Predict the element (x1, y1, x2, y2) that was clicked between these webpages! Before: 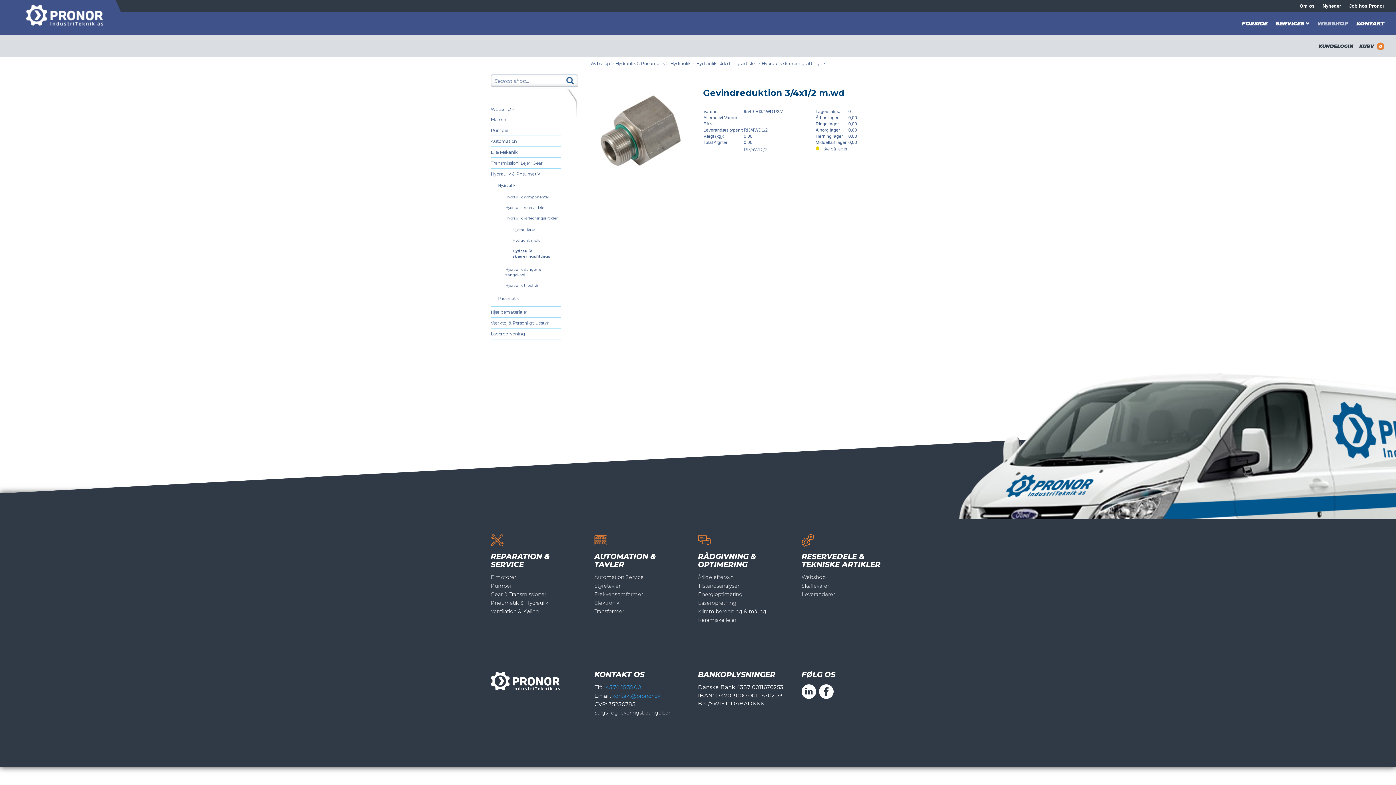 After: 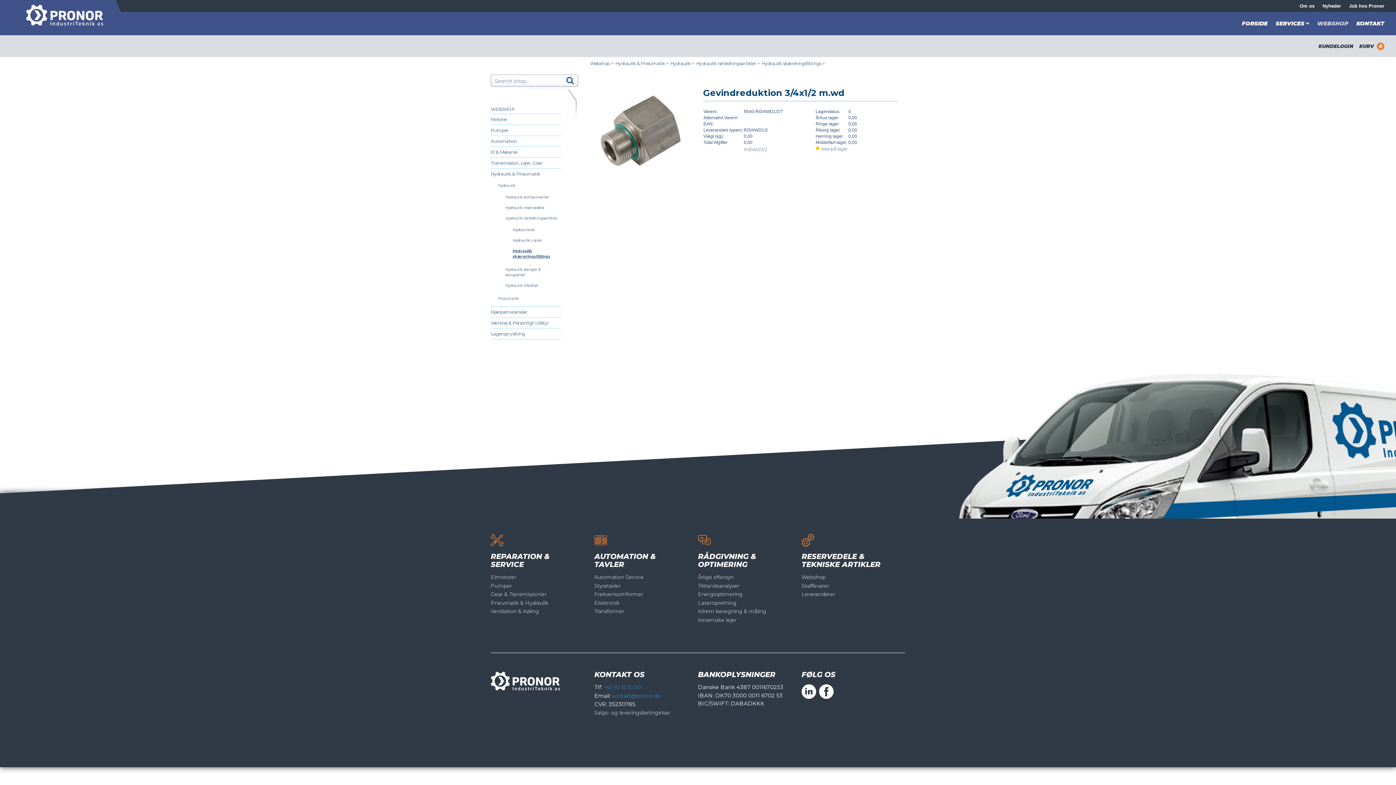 Action: bbox: (801, 694, 816, 700)